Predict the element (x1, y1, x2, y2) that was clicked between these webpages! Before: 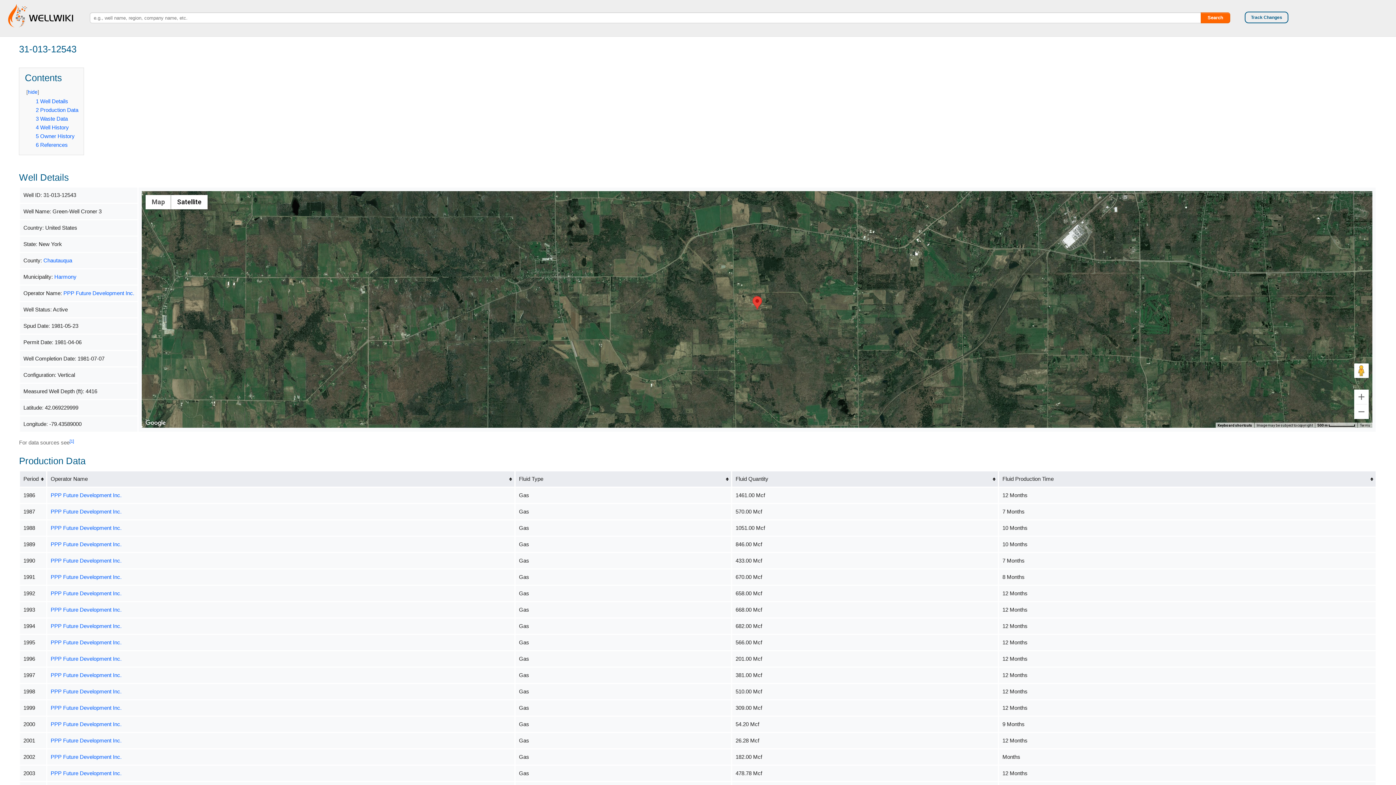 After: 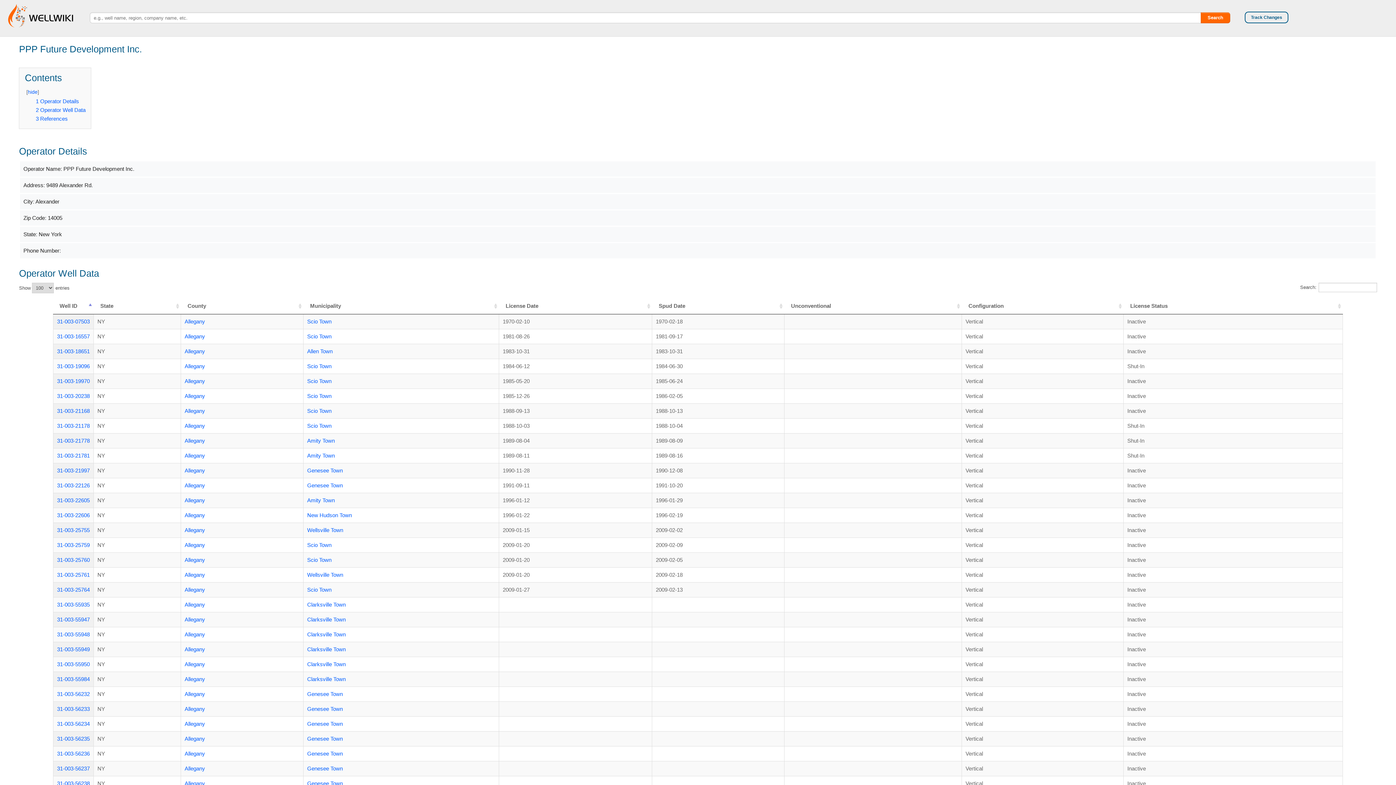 Action: label: PPP Future Development Inc. bbox: (50, 492, 121, 498)